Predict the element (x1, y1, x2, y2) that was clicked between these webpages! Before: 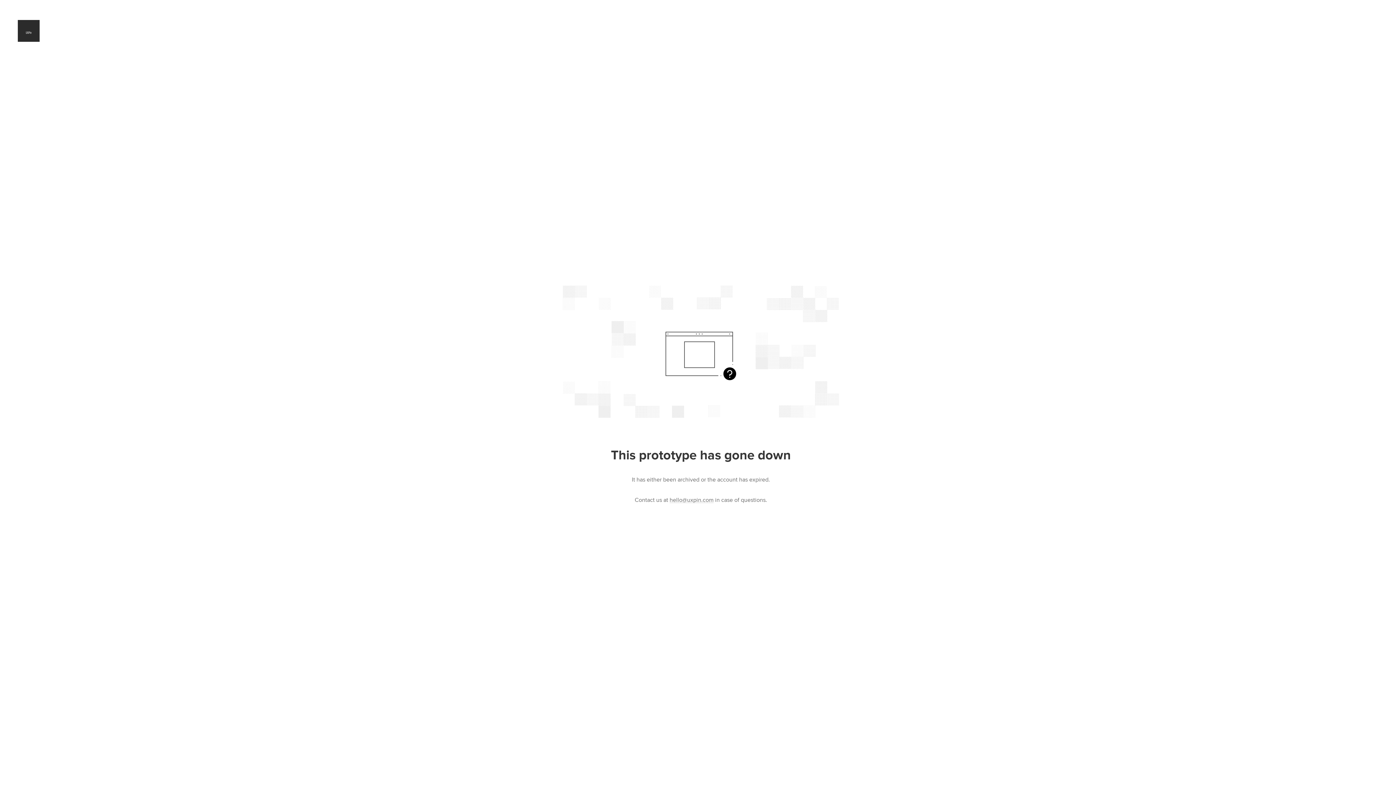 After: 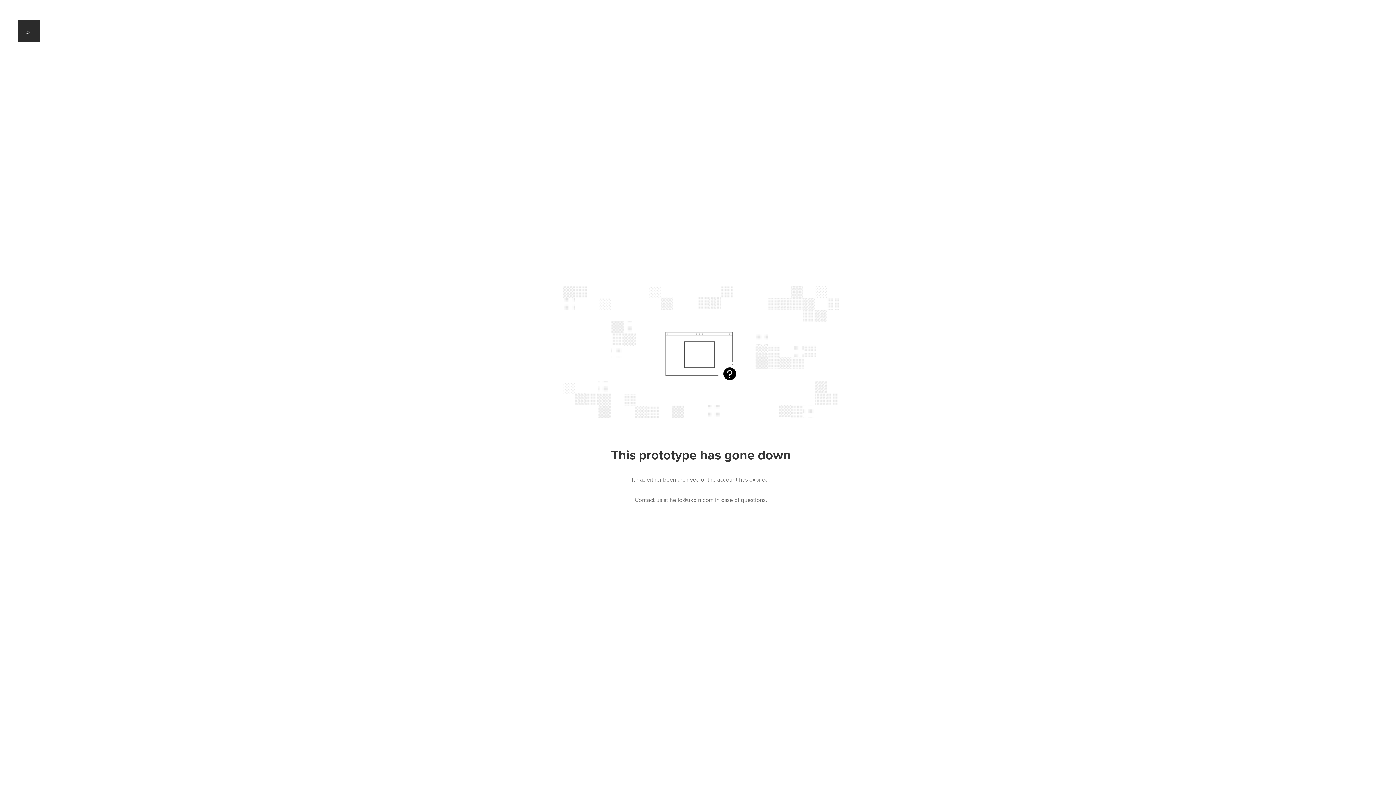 Action: bbox: (669, 497, 713, 503) label: hello@uxpin.com